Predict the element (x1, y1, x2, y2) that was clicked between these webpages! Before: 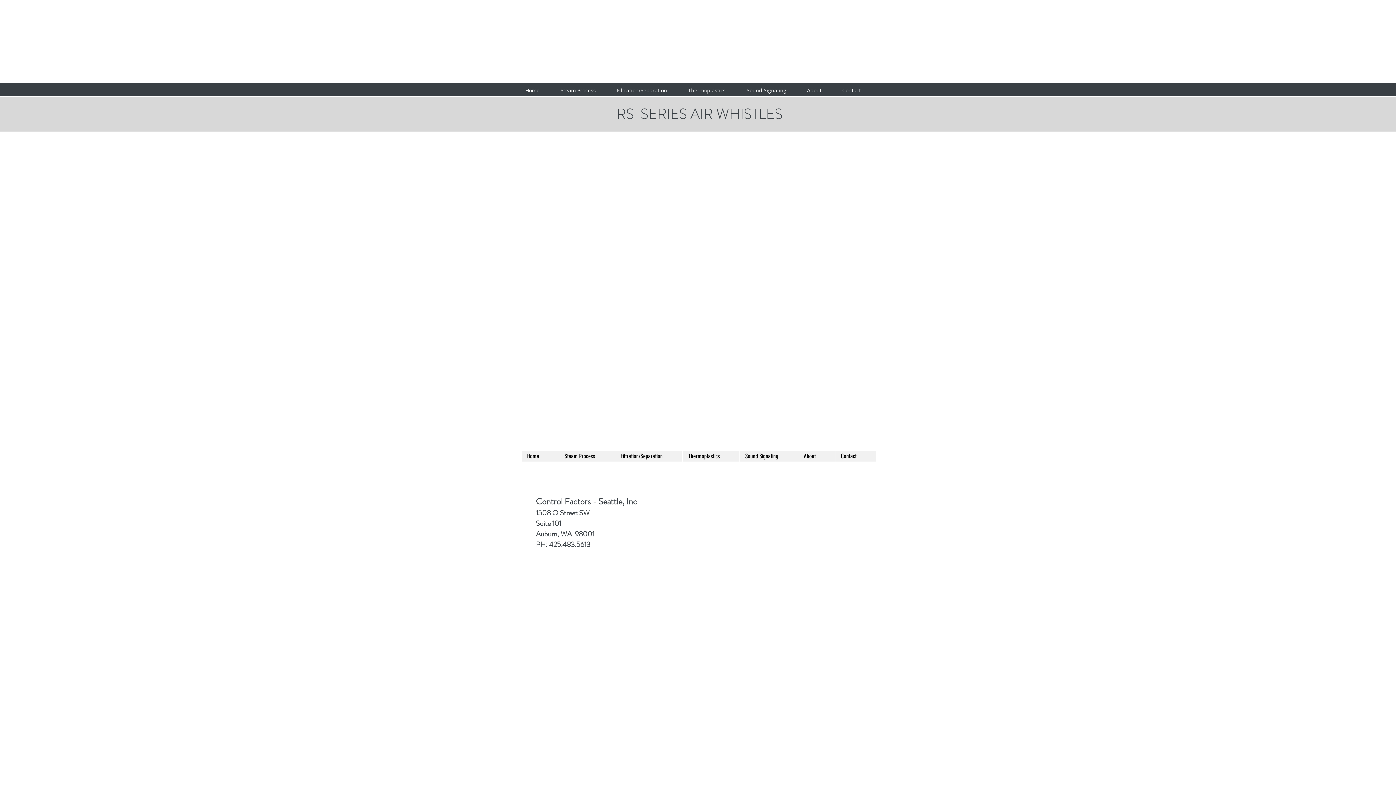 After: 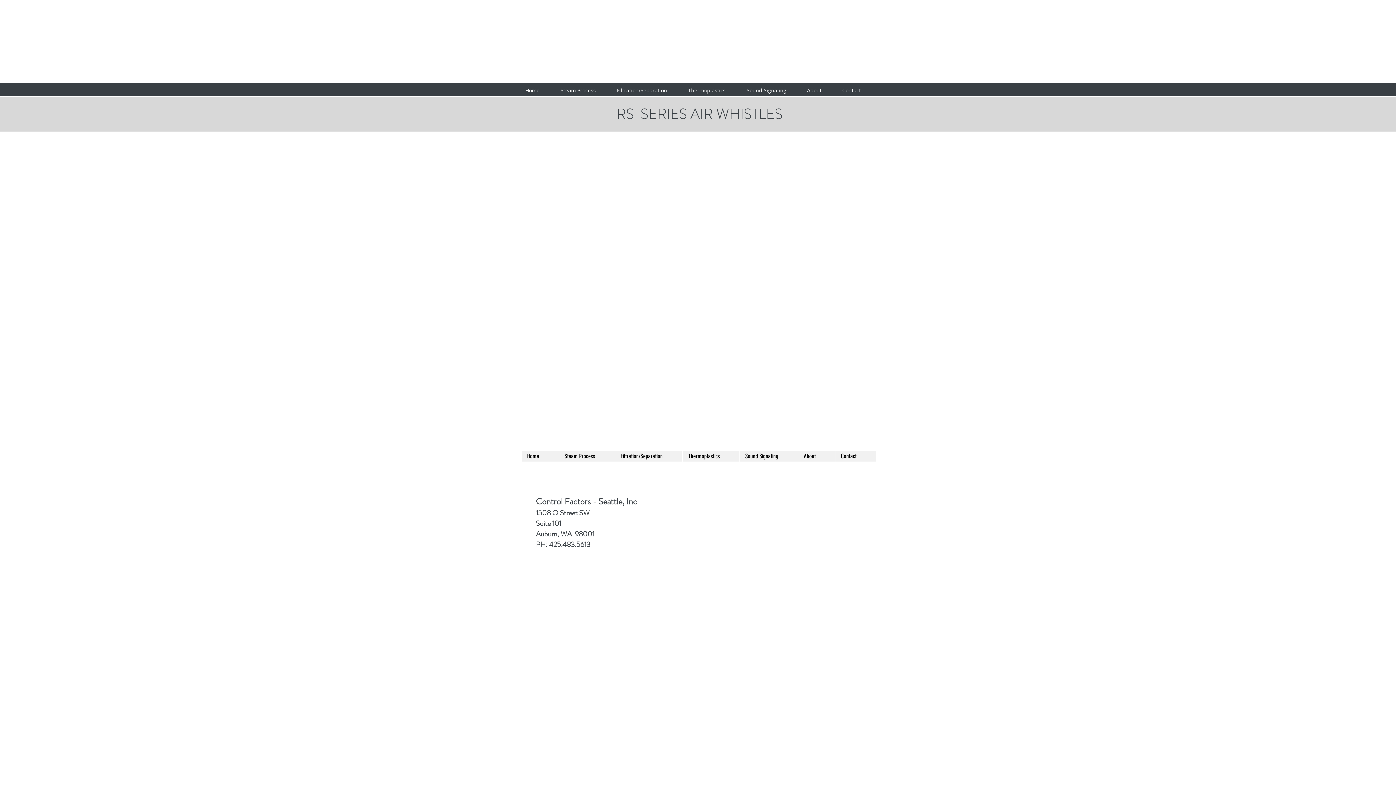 Action: bbox: (555, 85, 611, 96) label: Steam Process